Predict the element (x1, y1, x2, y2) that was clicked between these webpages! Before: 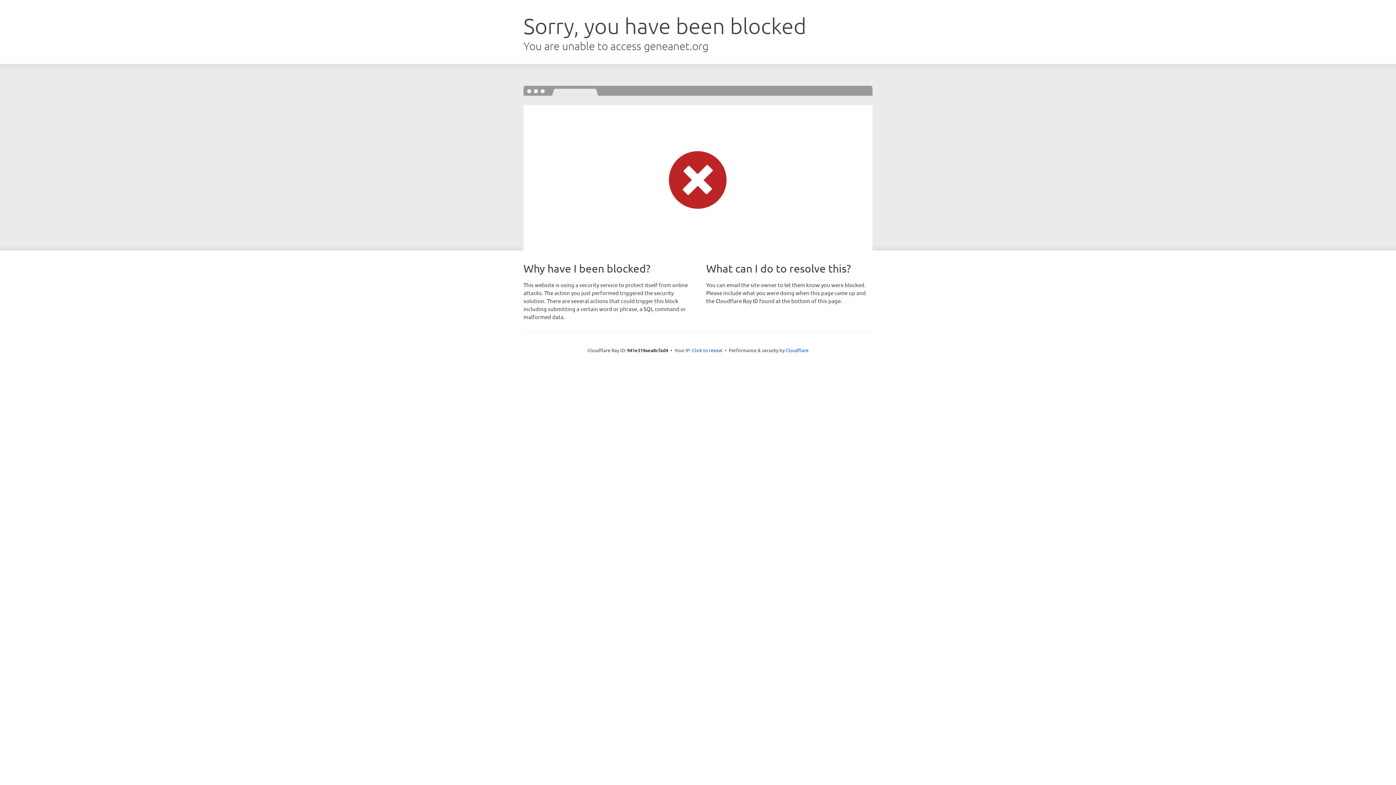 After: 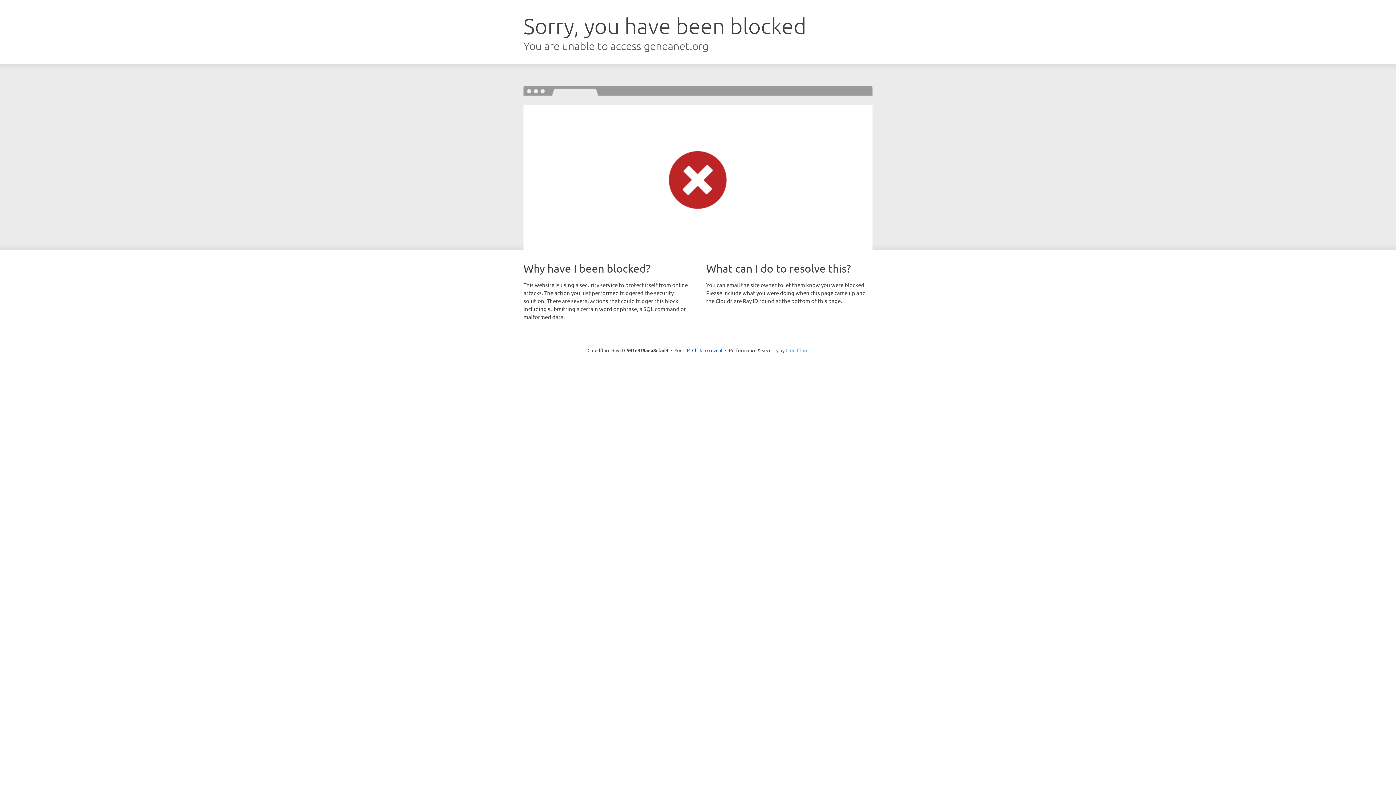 Action: label: Cloudflare bbox: (785, 347, 808, 353)